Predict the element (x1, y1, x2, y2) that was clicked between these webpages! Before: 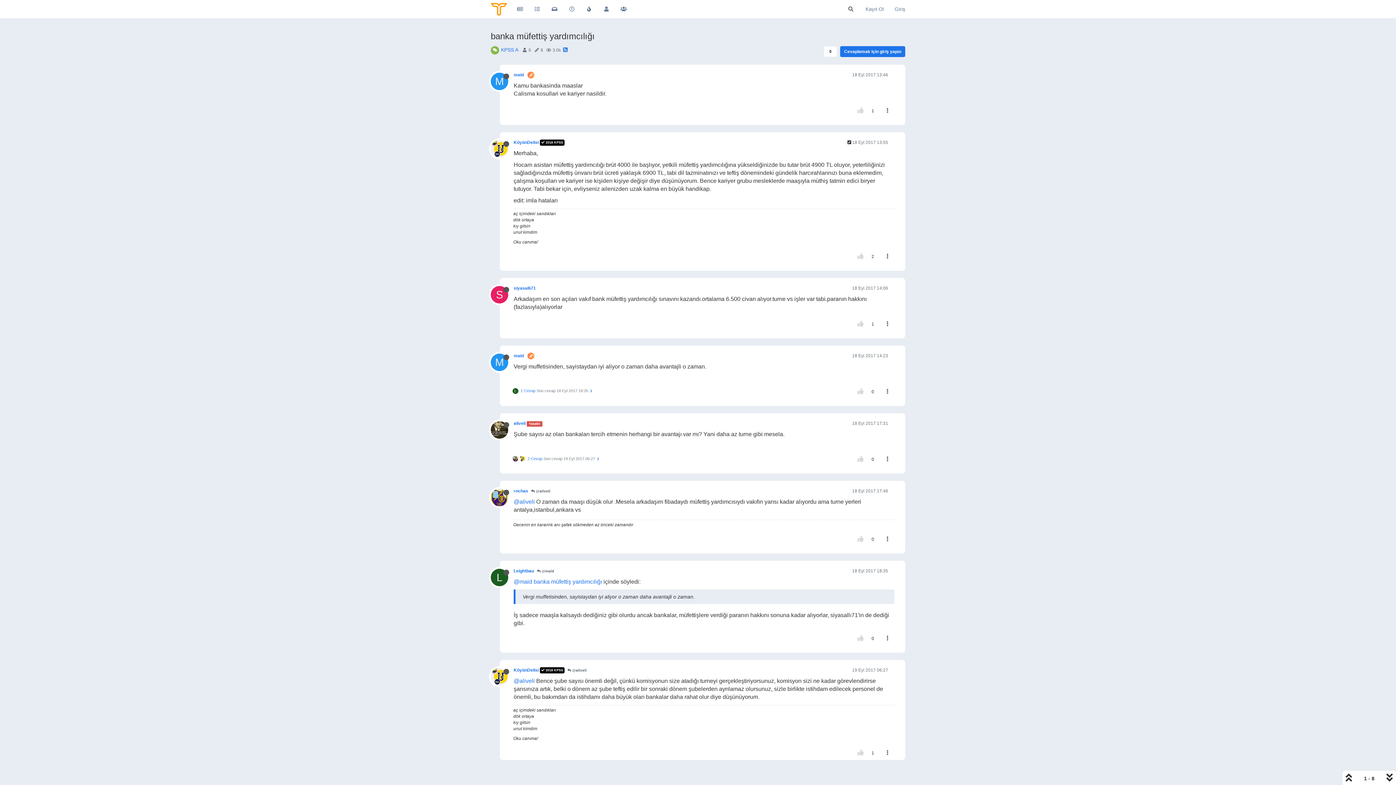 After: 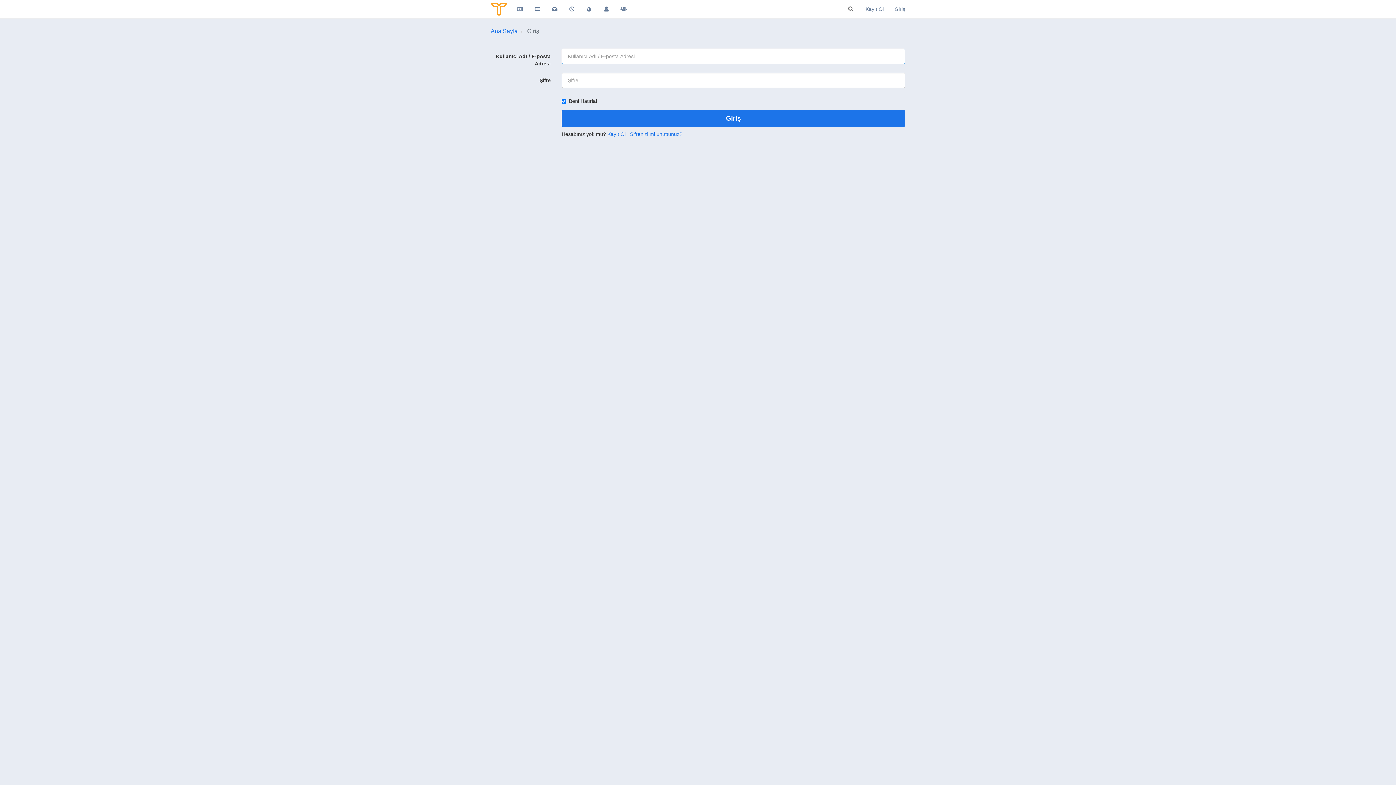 Action: bbox: (854, 317, 868, 331)